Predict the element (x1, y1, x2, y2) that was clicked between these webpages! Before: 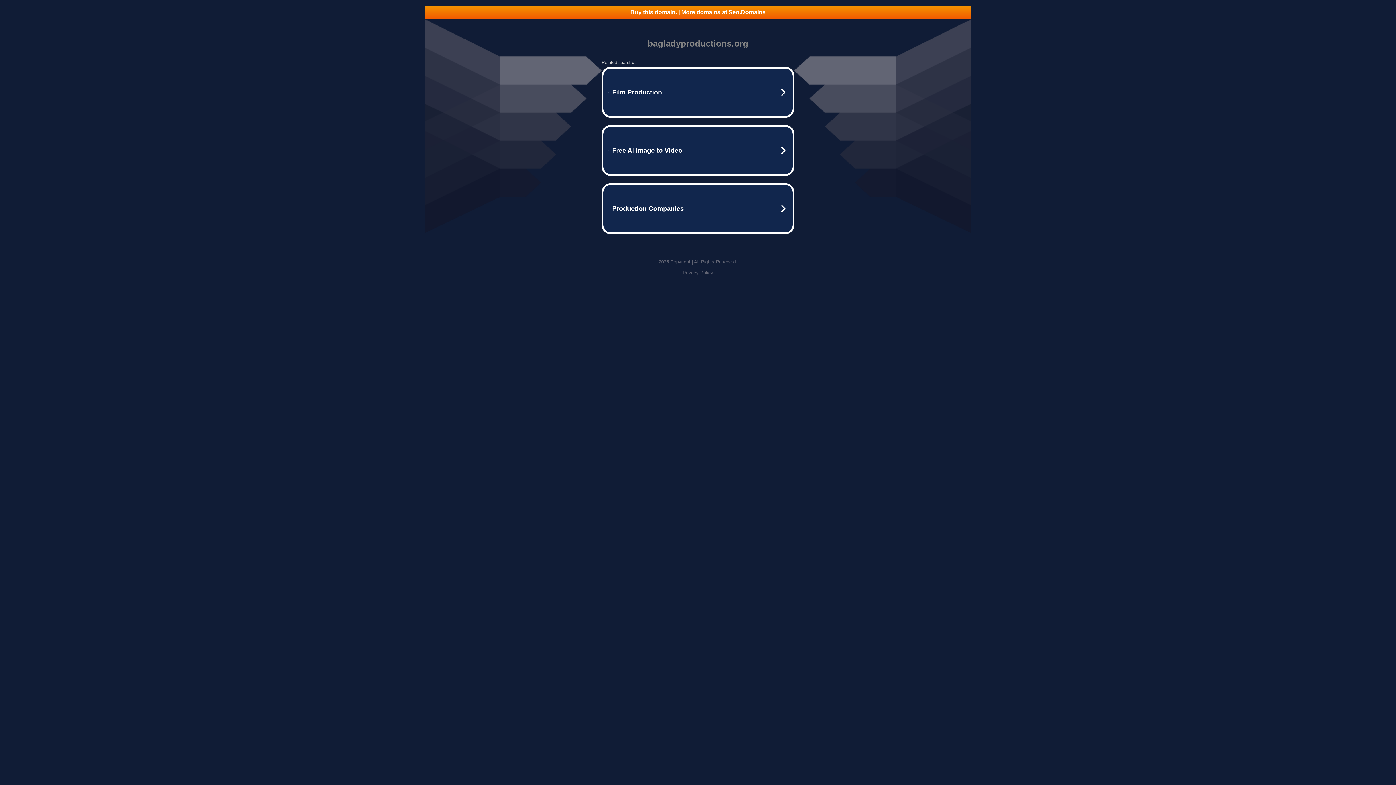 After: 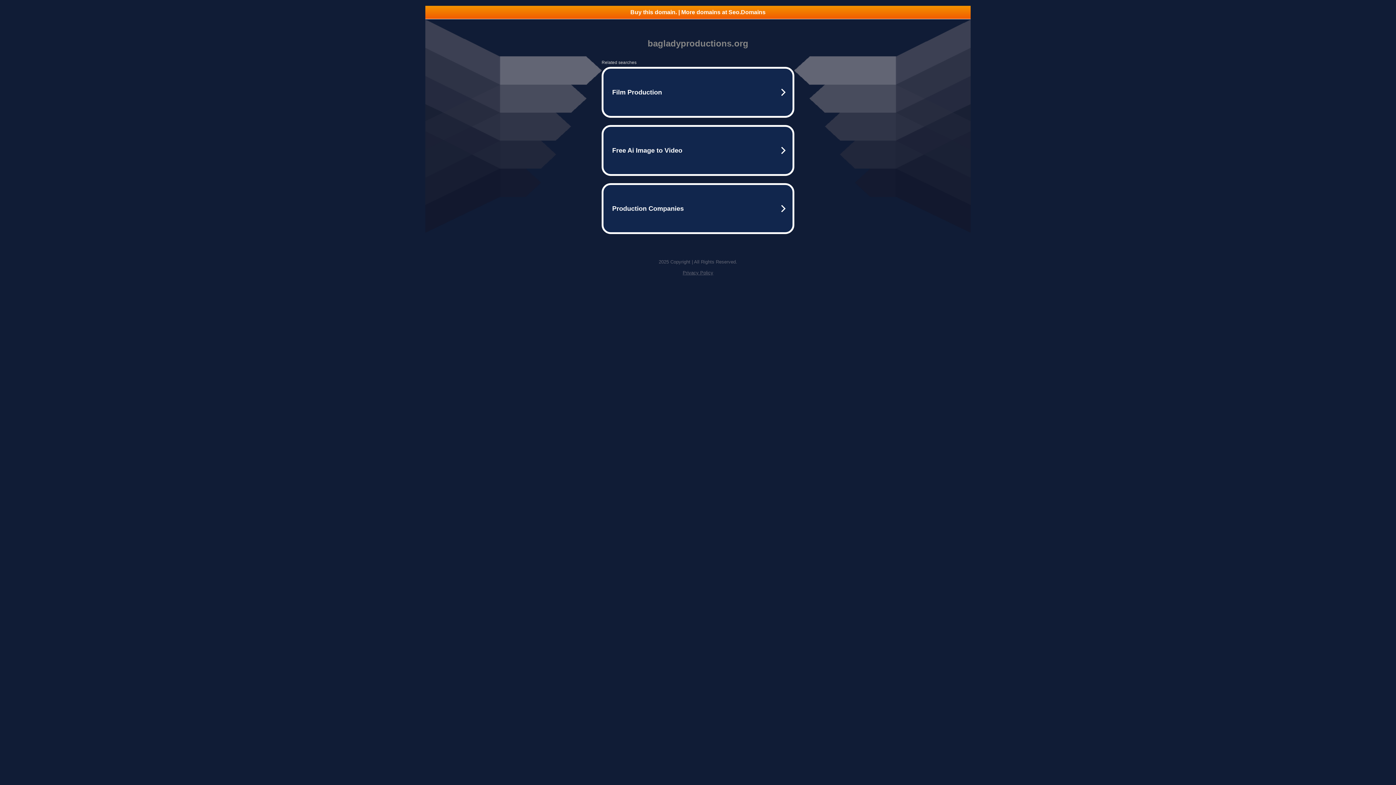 Action: bbox: (425, 5, 970, 18) label: Buy this domain. | More domains at Seo.Domains